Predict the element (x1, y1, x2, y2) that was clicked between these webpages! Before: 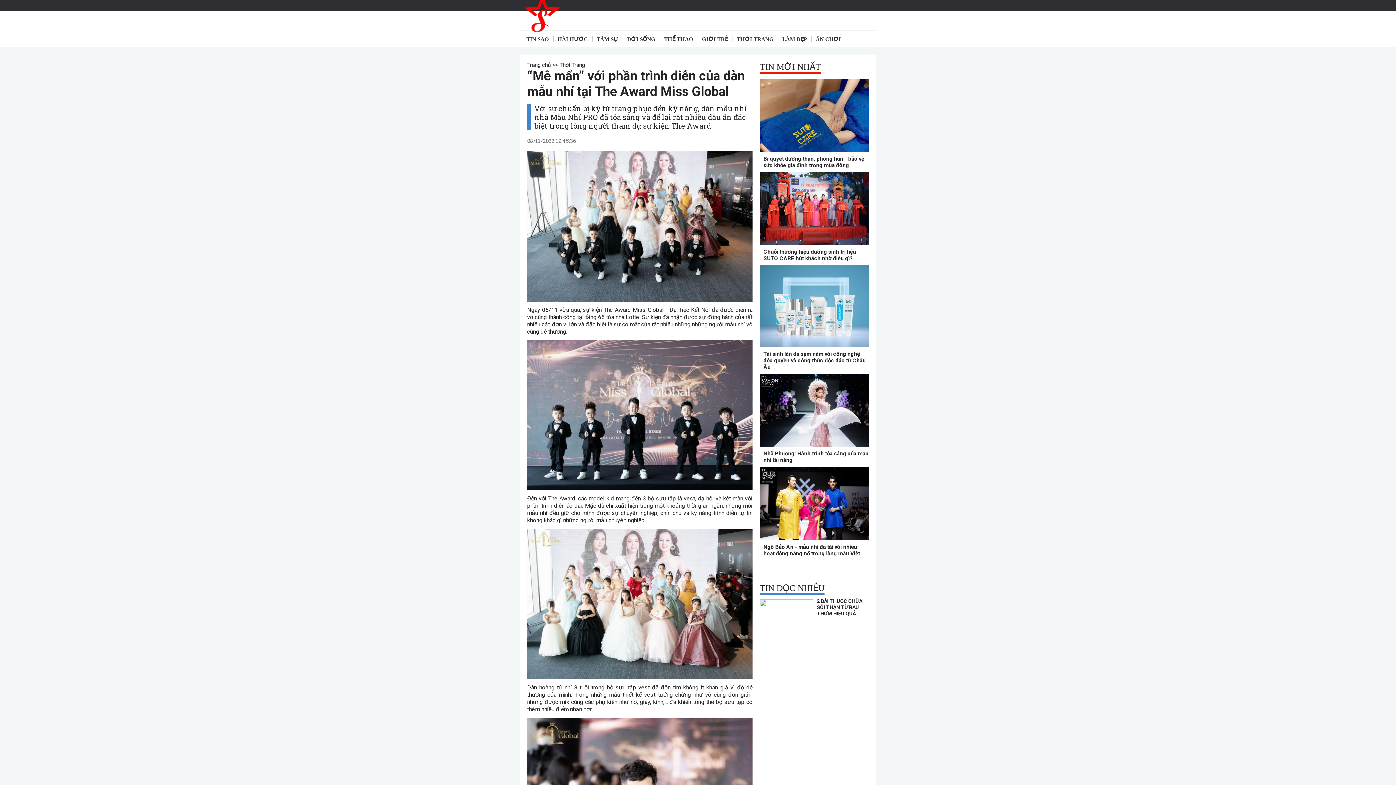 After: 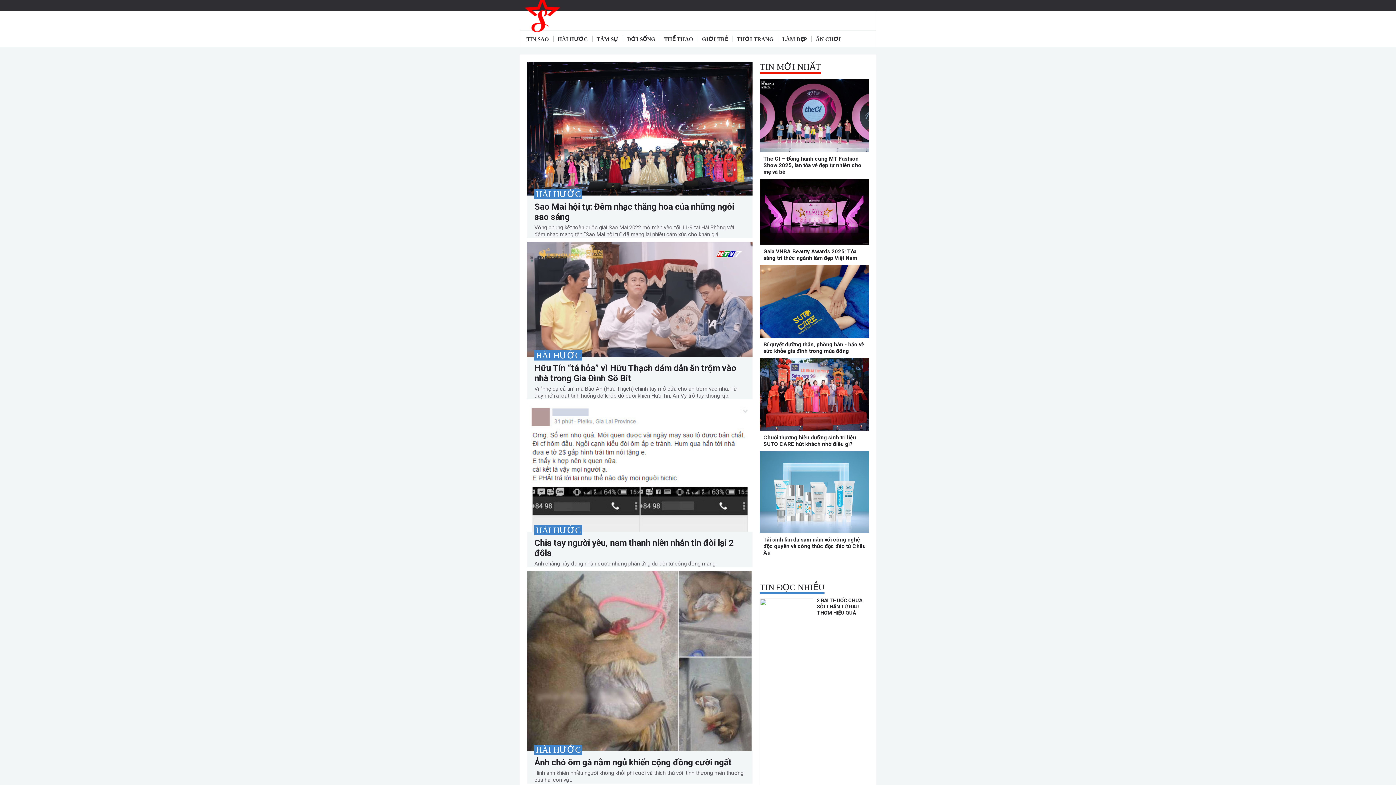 Action: bbox: (557, 30, 588, 46) label: HÀI HƯỚC